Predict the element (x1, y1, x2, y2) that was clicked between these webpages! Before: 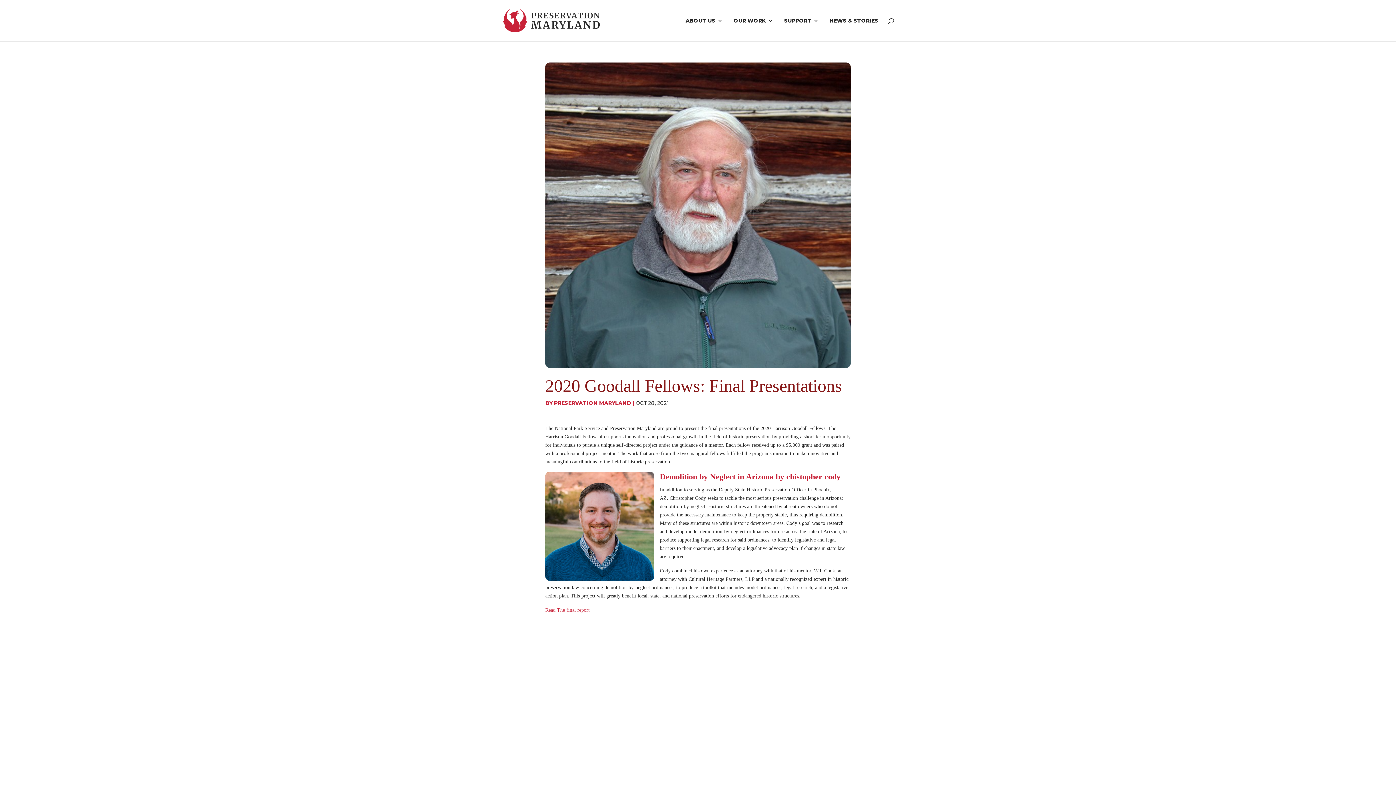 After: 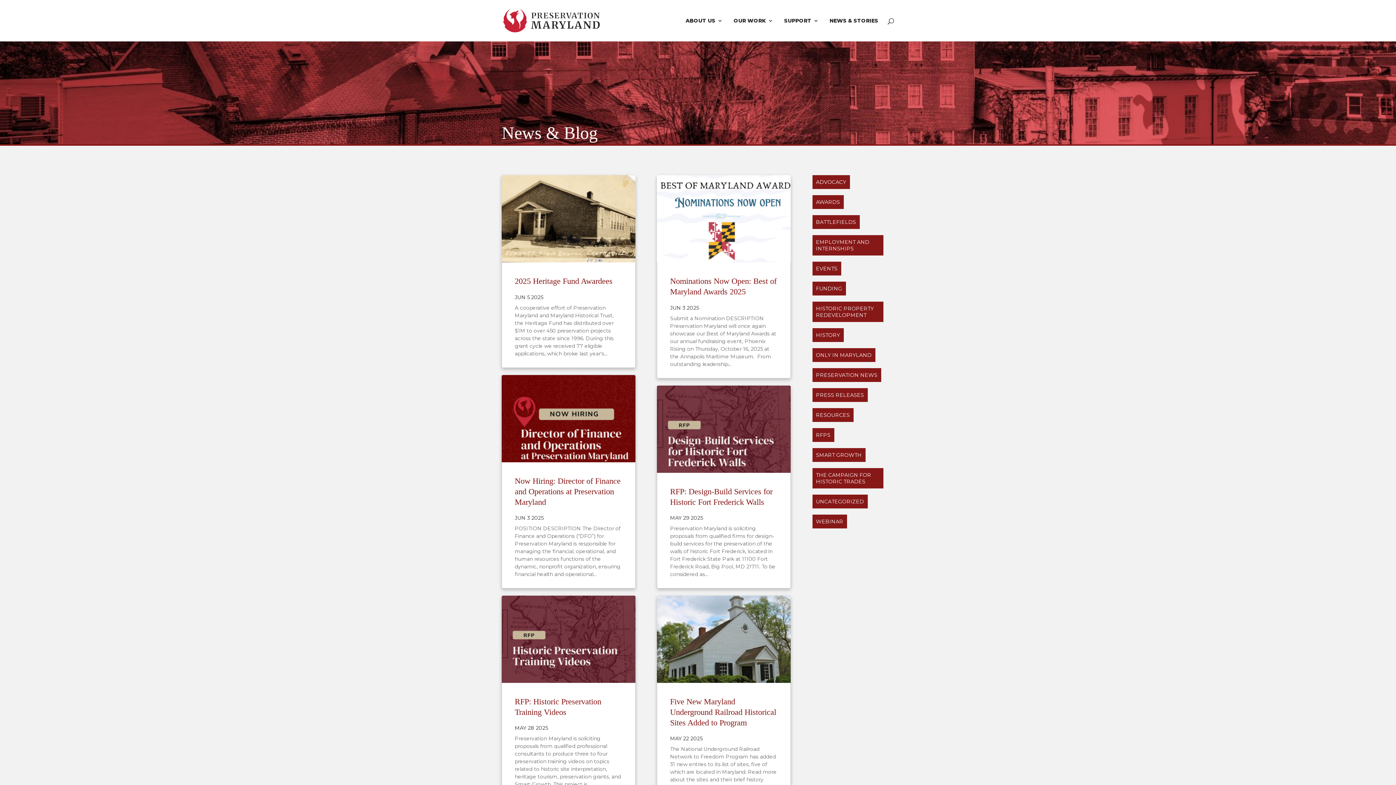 Action: label: NEWS & STORIES bbox: (829, 18, 878, 41)